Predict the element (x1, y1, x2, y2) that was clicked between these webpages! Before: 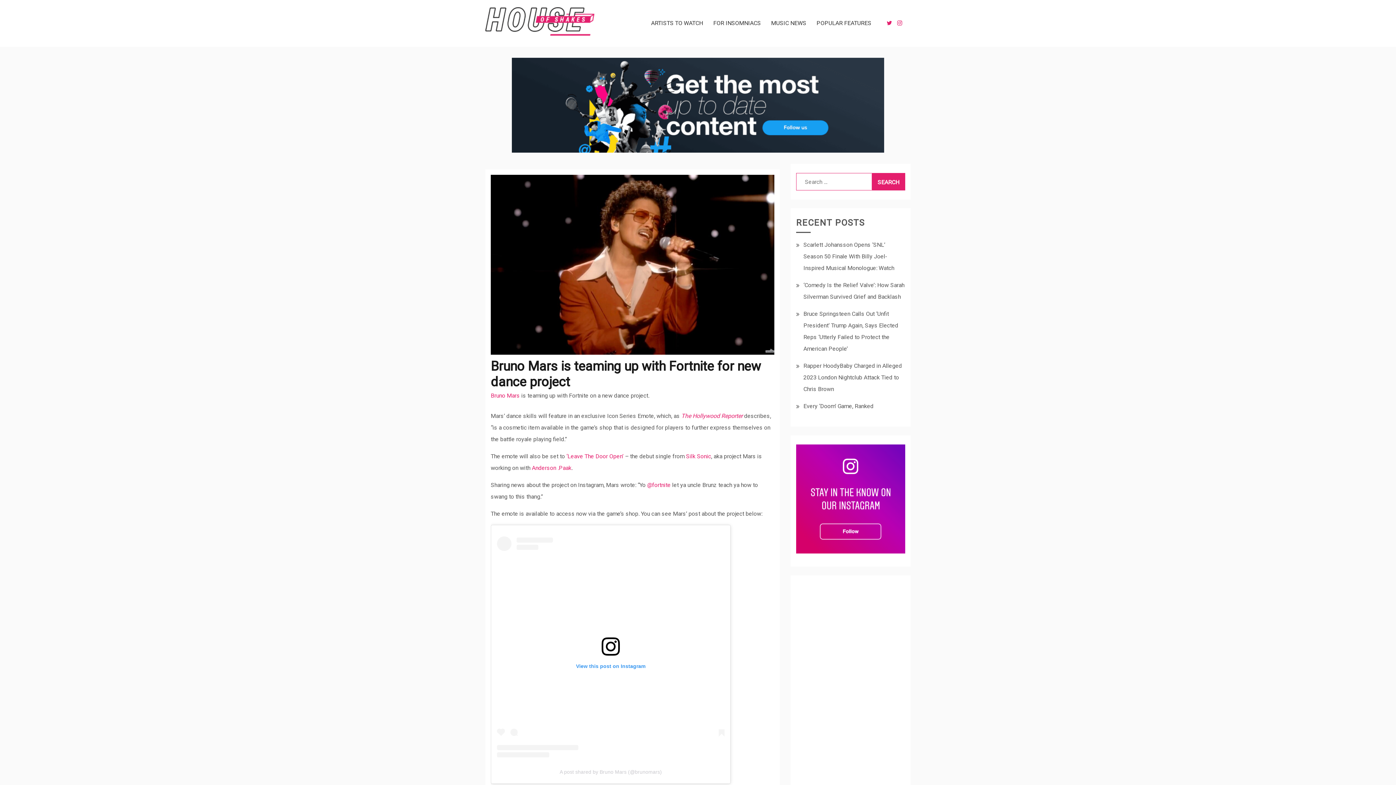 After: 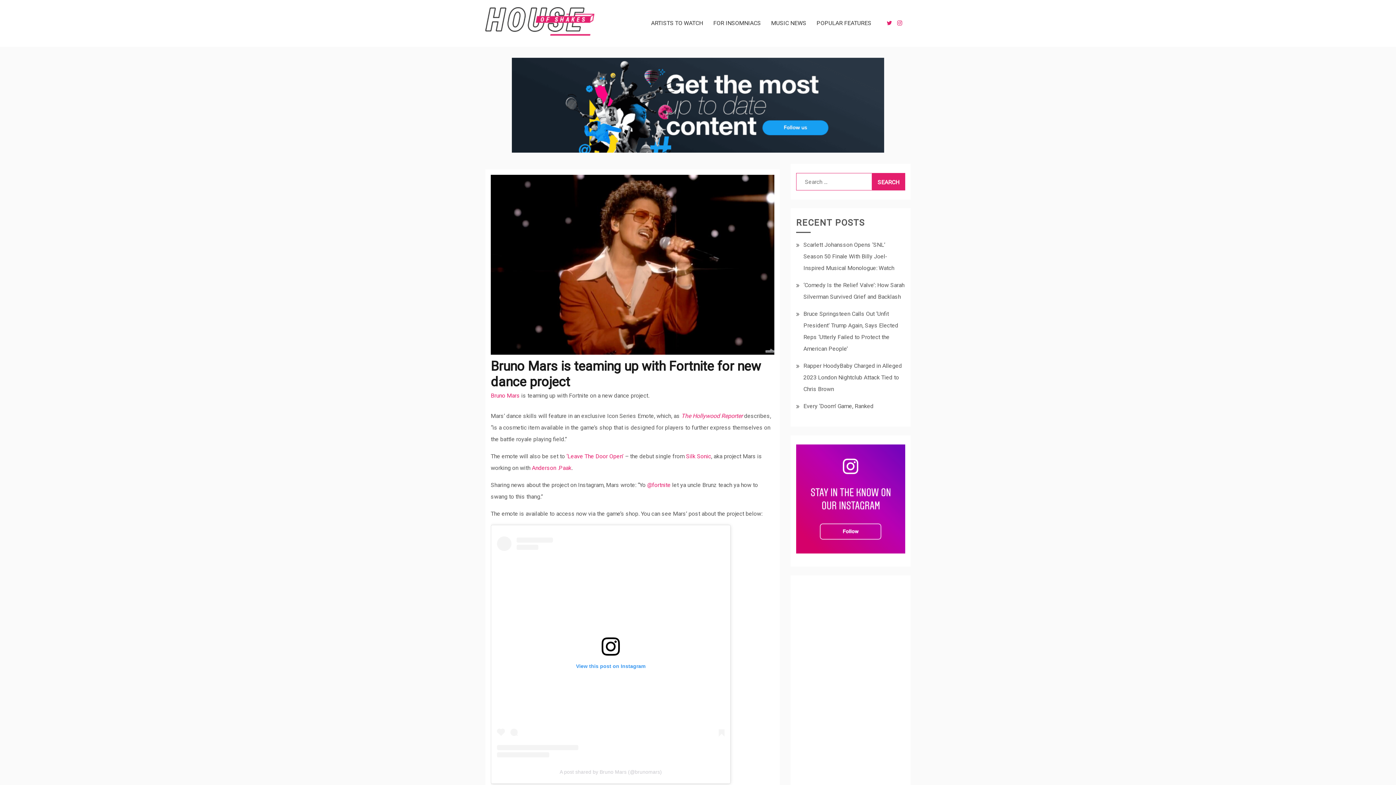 Action: label: View this post on Instagram bbox: (497, 536, 724, 757)